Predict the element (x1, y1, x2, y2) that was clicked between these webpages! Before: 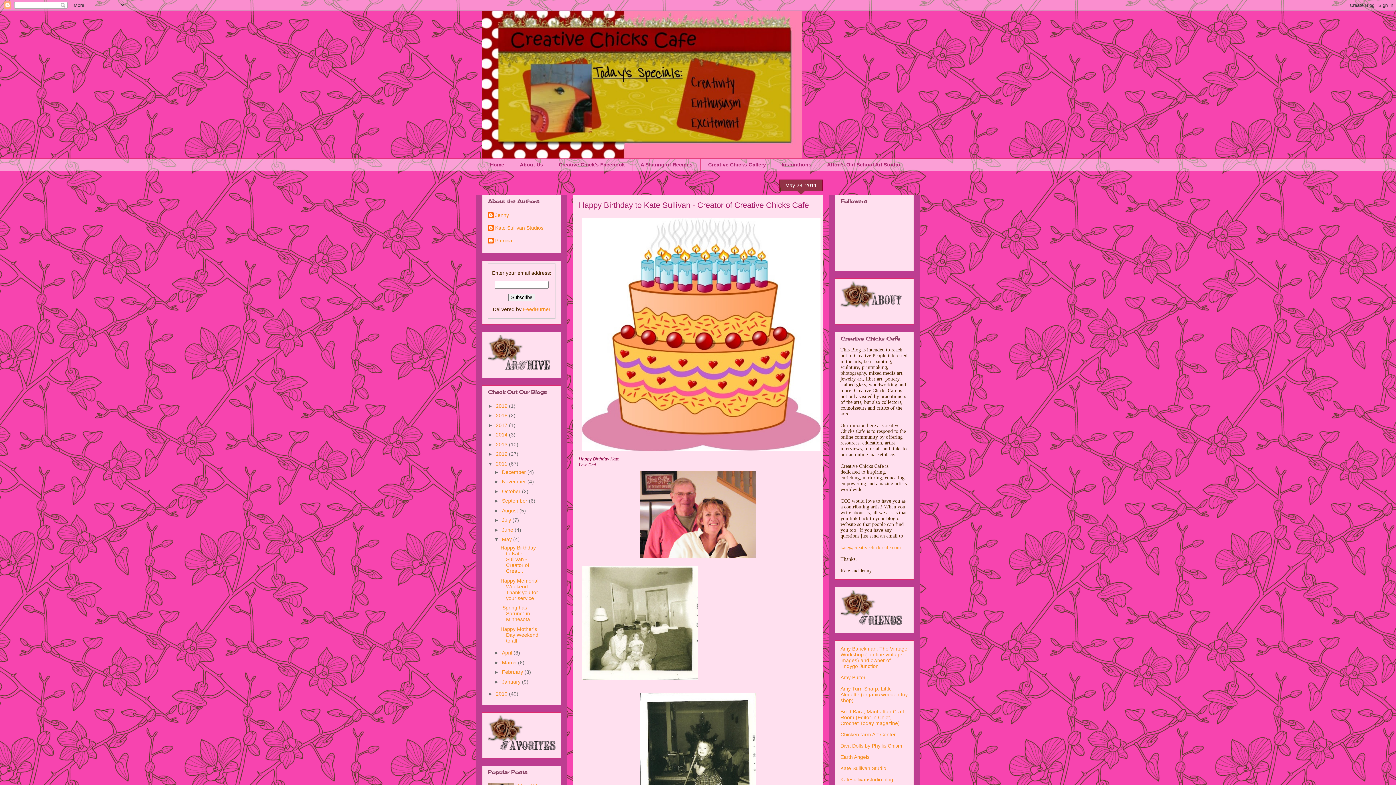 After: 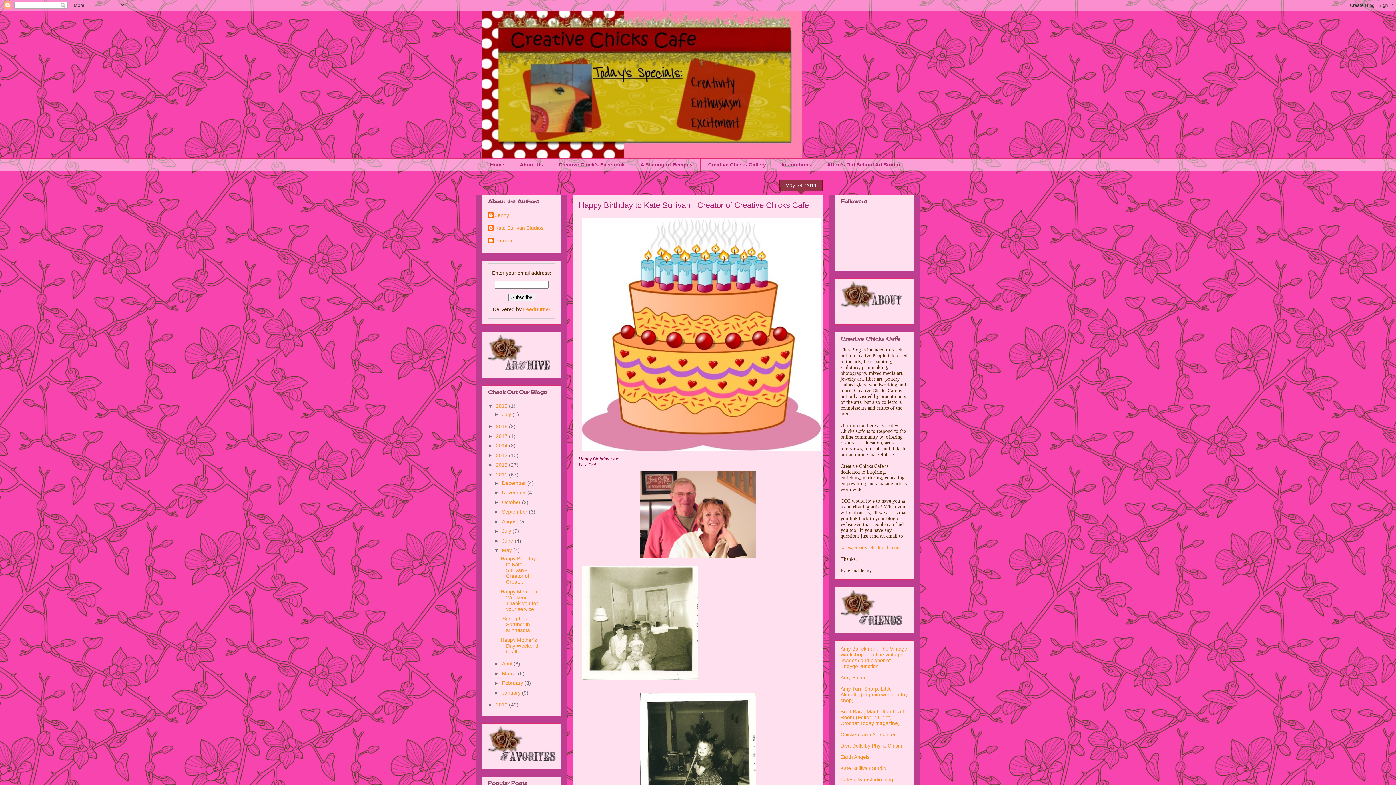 Action: bbox: (488, 403, 496, 408) label: ►  